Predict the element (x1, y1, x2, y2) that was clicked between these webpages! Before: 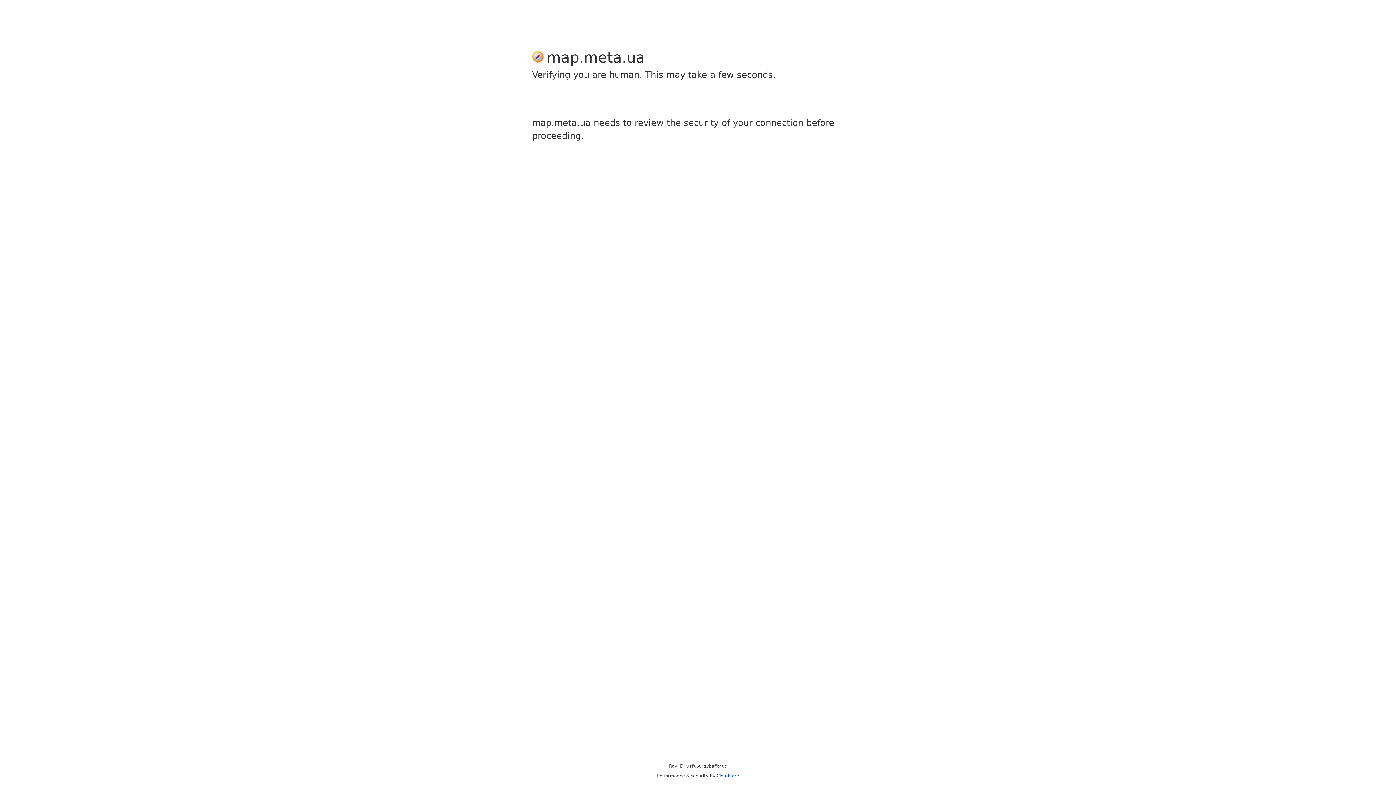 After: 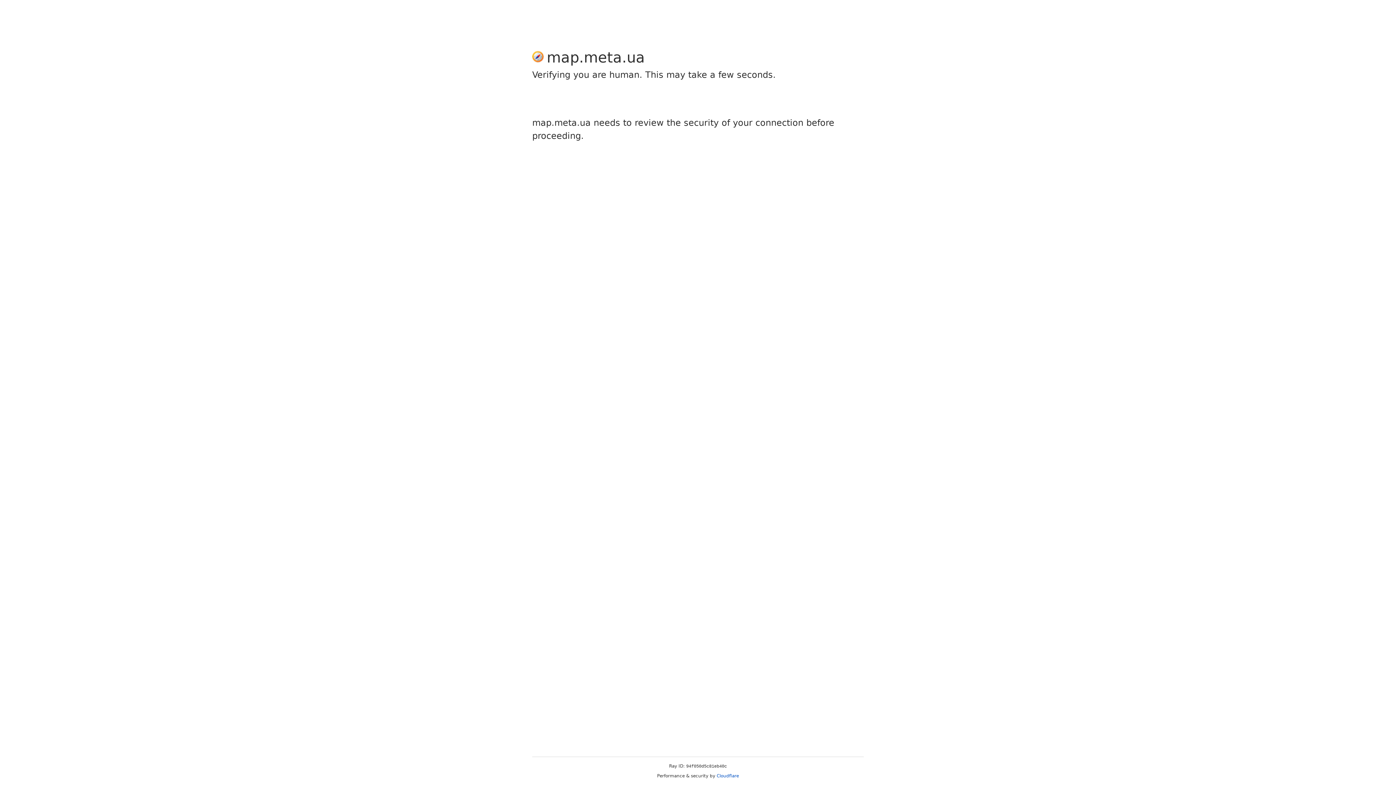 Action: label: Cloudflare bbox: (716, 773, 739, 778)